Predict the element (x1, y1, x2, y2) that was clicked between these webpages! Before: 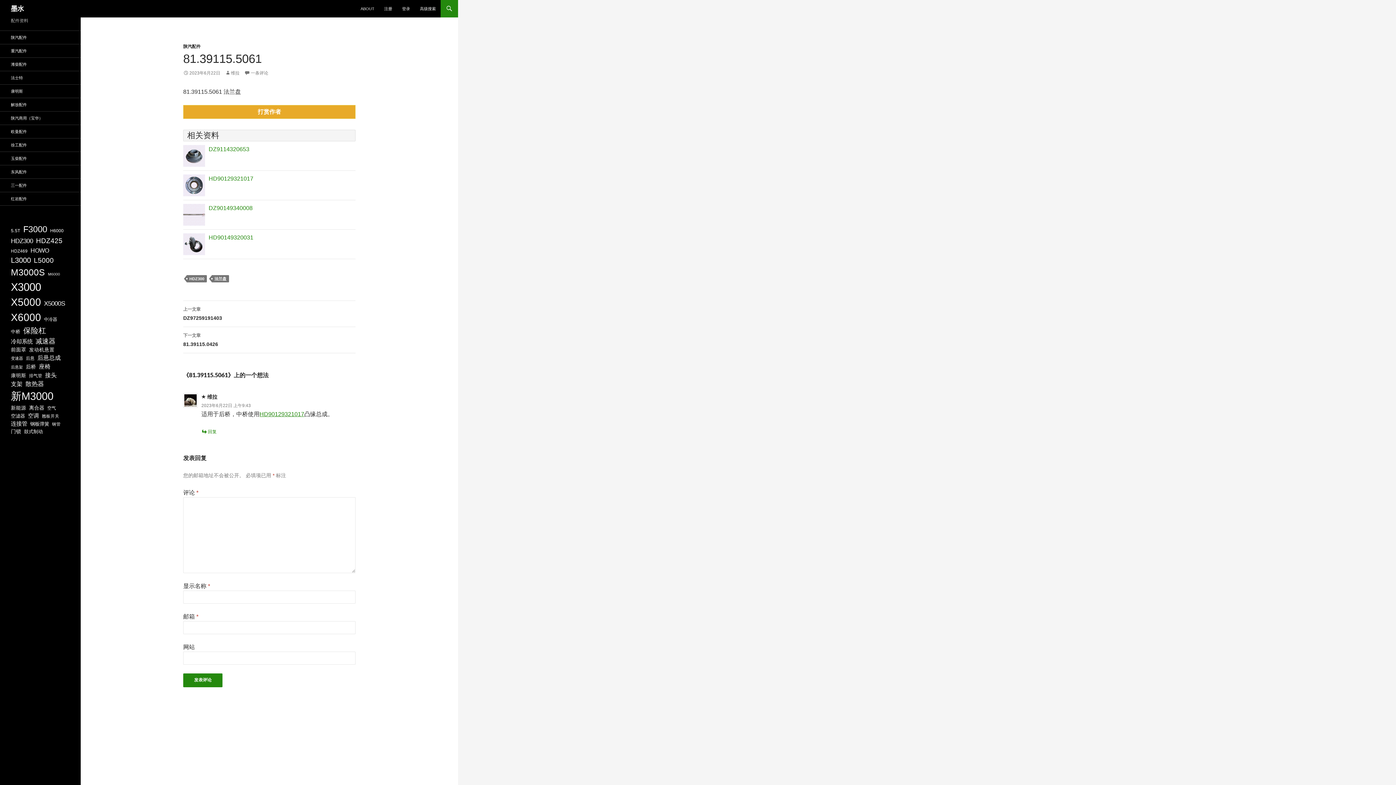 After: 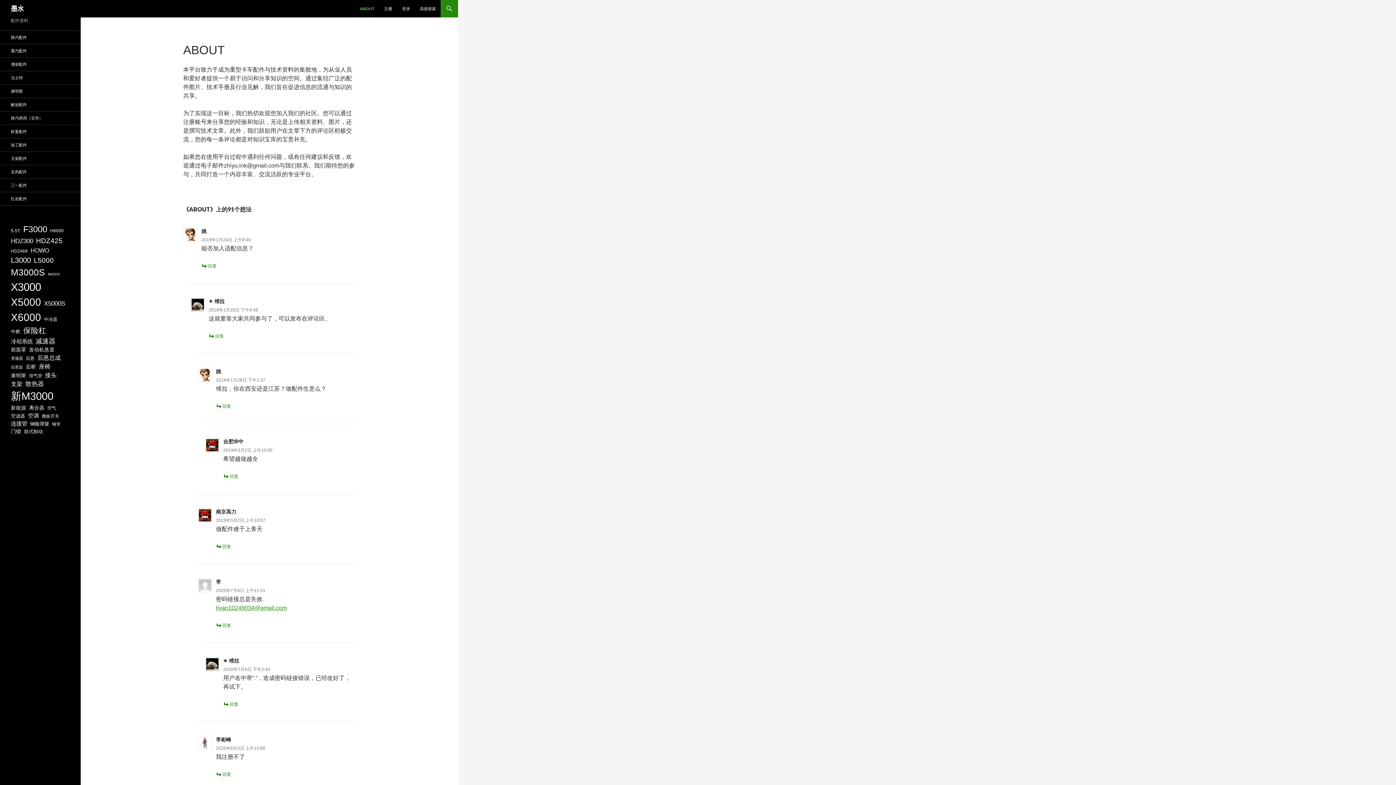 Action: label: ABOUT bbox: (356, 0, 378, 17)